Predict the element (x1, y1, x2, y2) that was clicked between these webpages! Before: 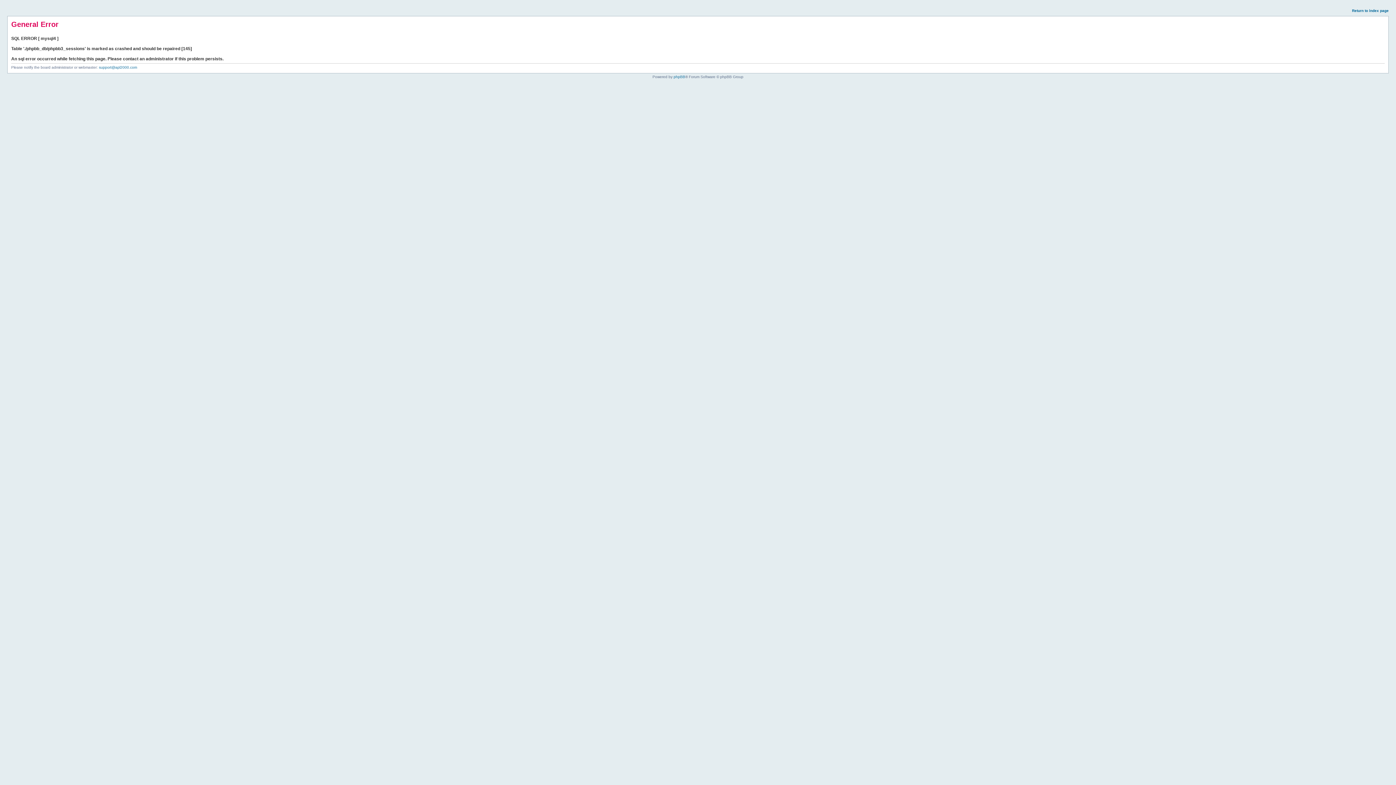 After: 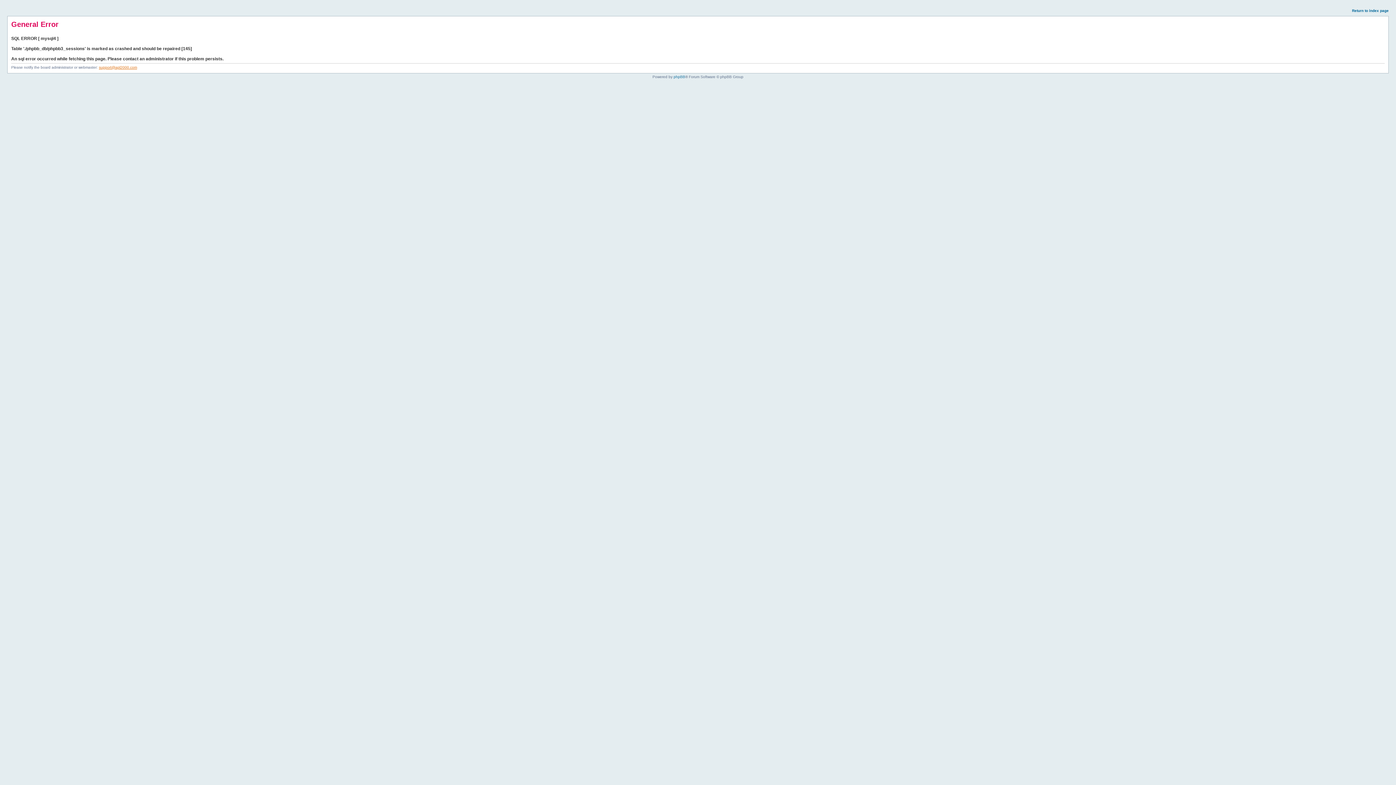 Action: bbox: (98, 65, 137, 69) label: support@apl2000.com